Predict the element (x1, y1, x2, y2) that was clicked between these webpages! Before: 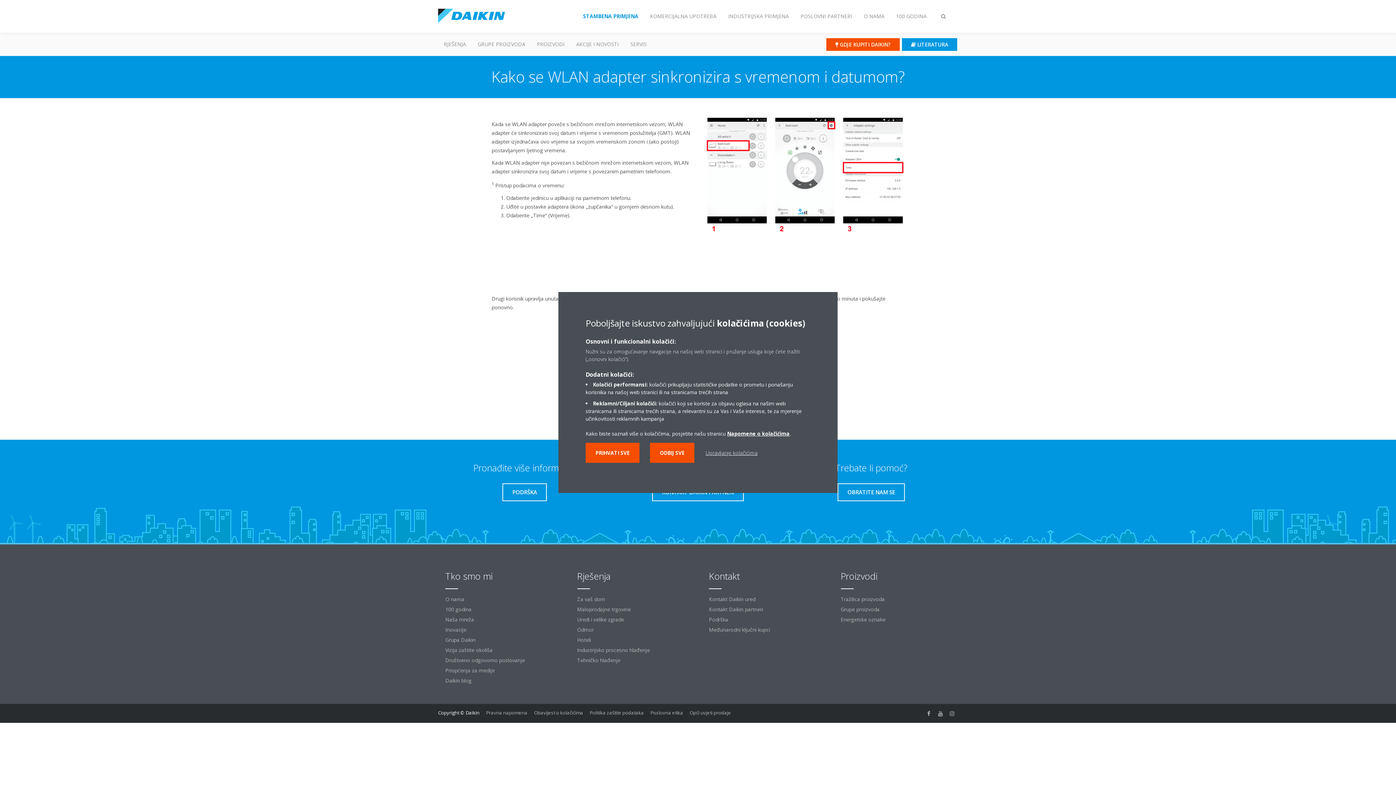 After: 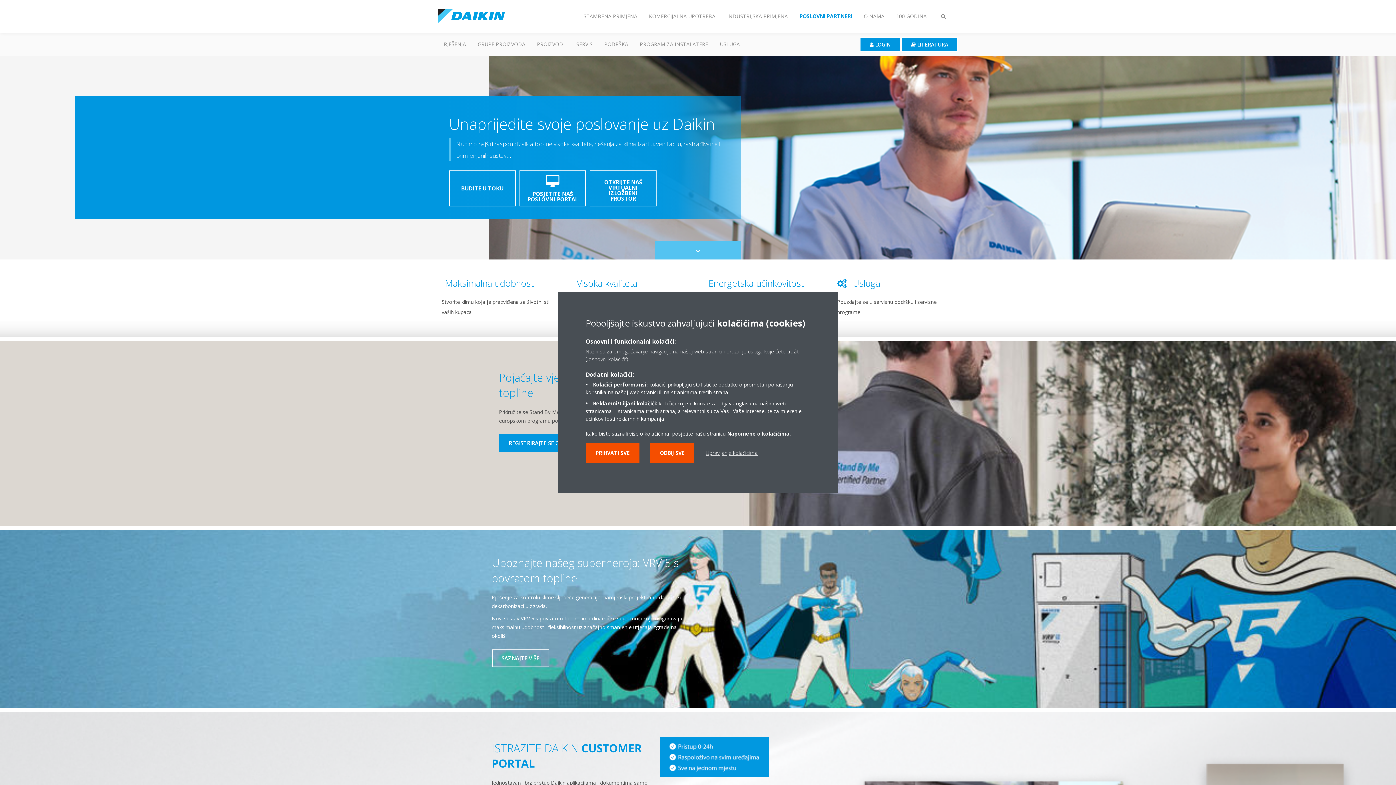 Action: bbox: (794, 8, 858, 24) label: POSLOVNI PARTNERI